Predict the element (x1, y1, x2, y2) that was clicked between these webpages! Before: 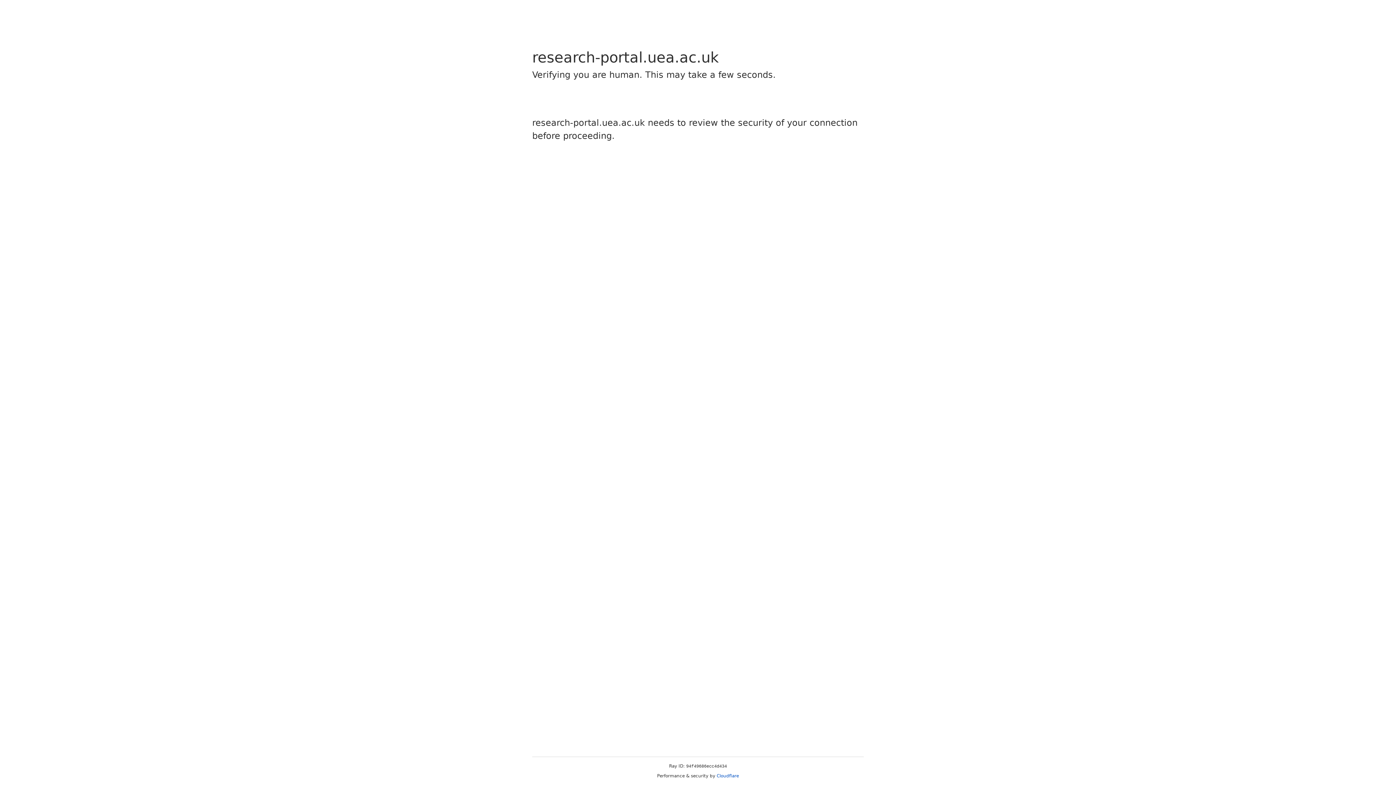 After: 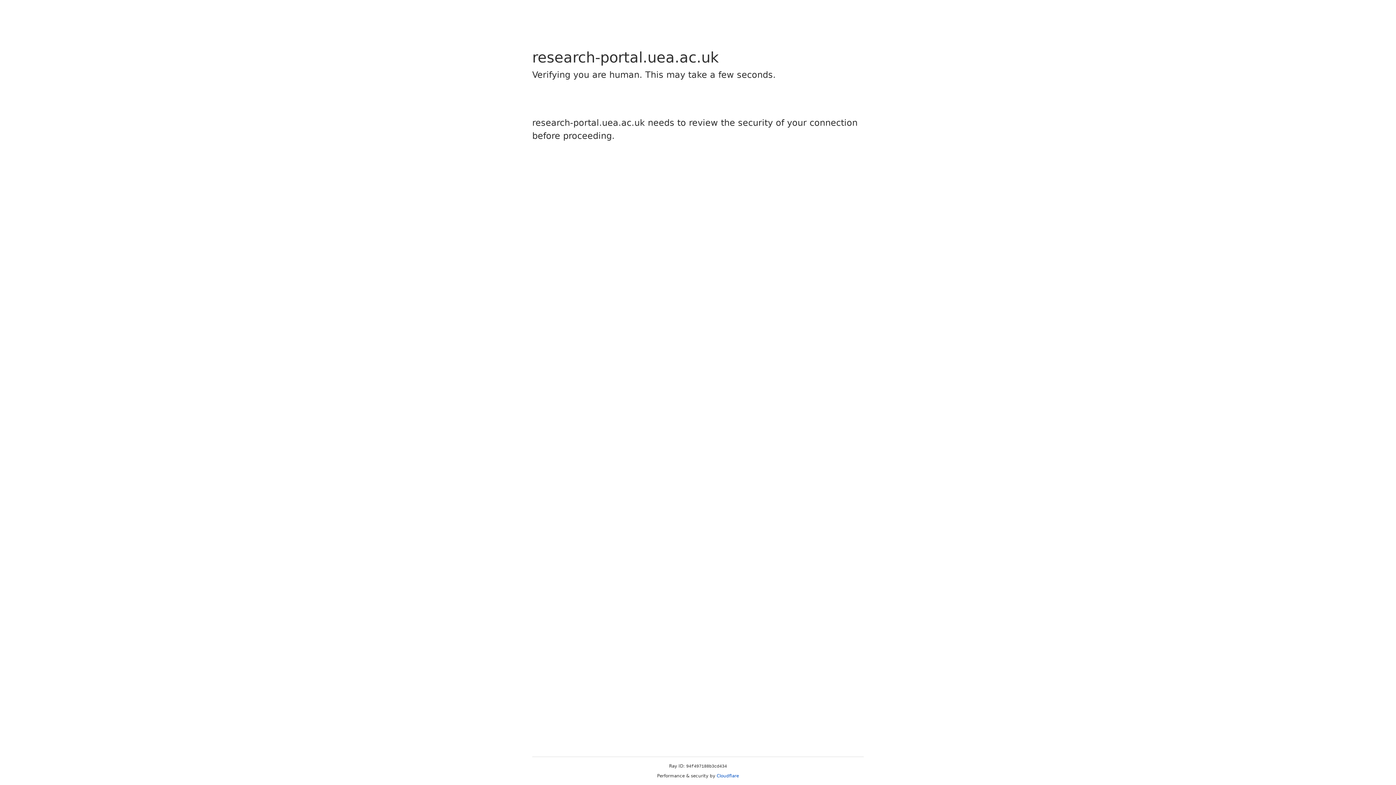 Action: bbox: (716, 773, 739, 778) label: Cloudflare